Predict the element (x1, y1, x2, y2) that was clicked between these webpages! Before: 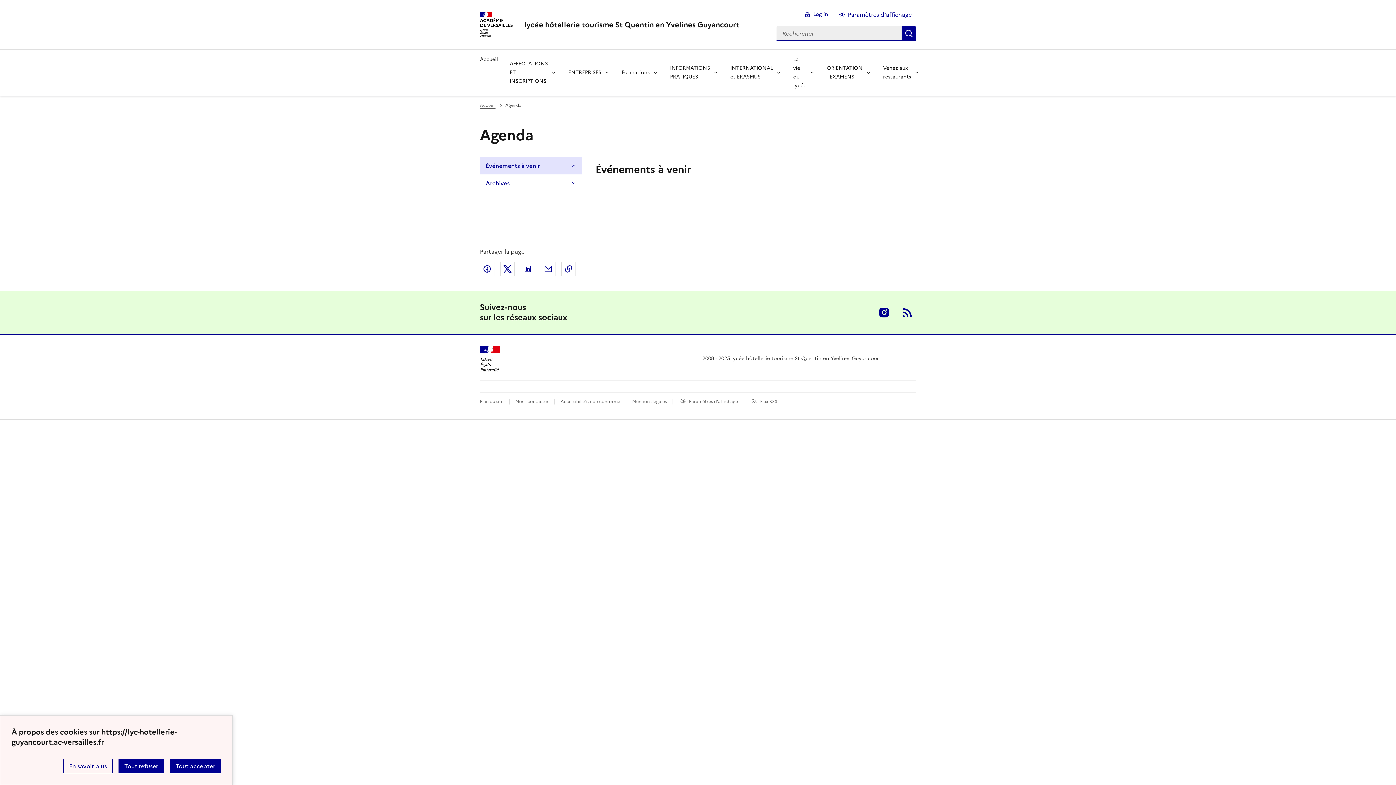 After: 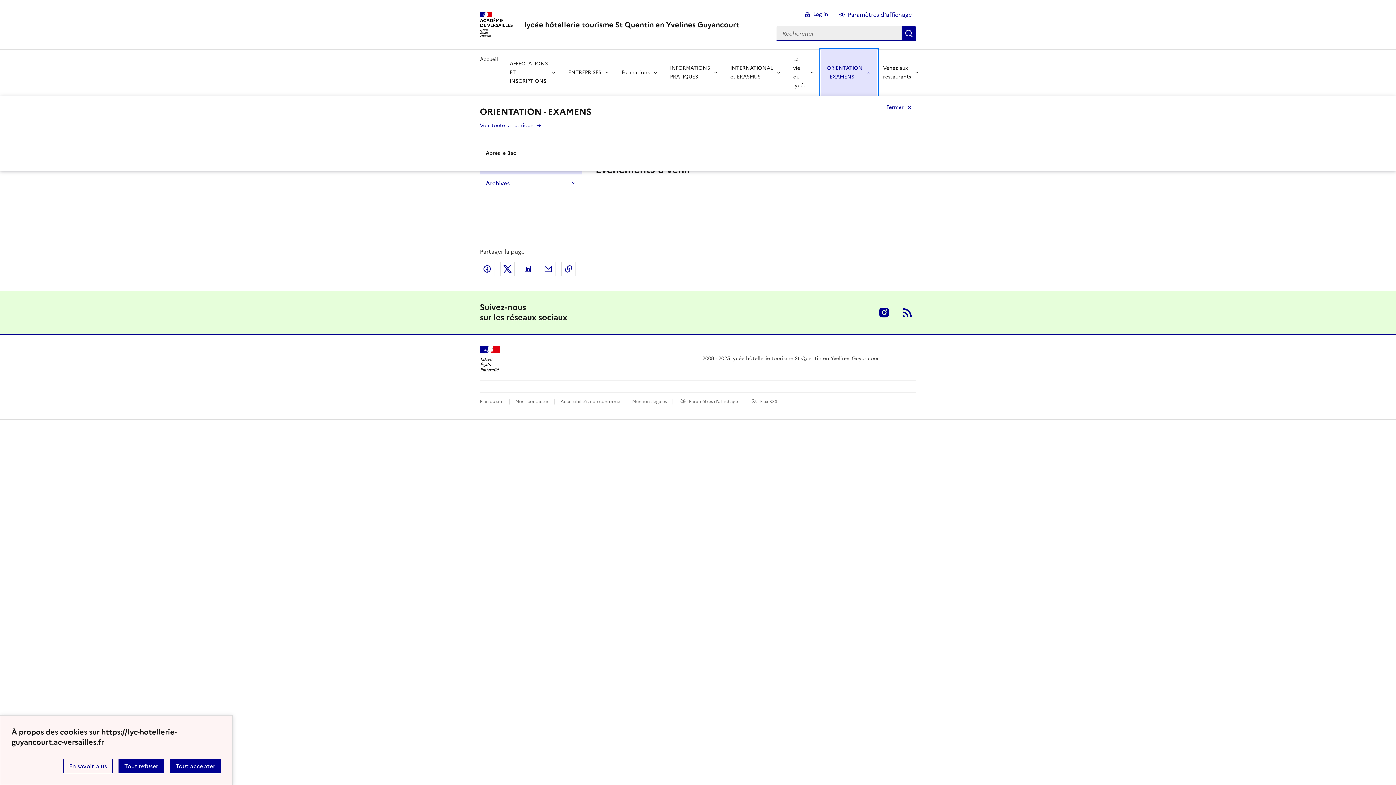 Action: label: Déplier la rubrique ORIENTATION - EXAMENS bbox: (821, 49, 877, 96)